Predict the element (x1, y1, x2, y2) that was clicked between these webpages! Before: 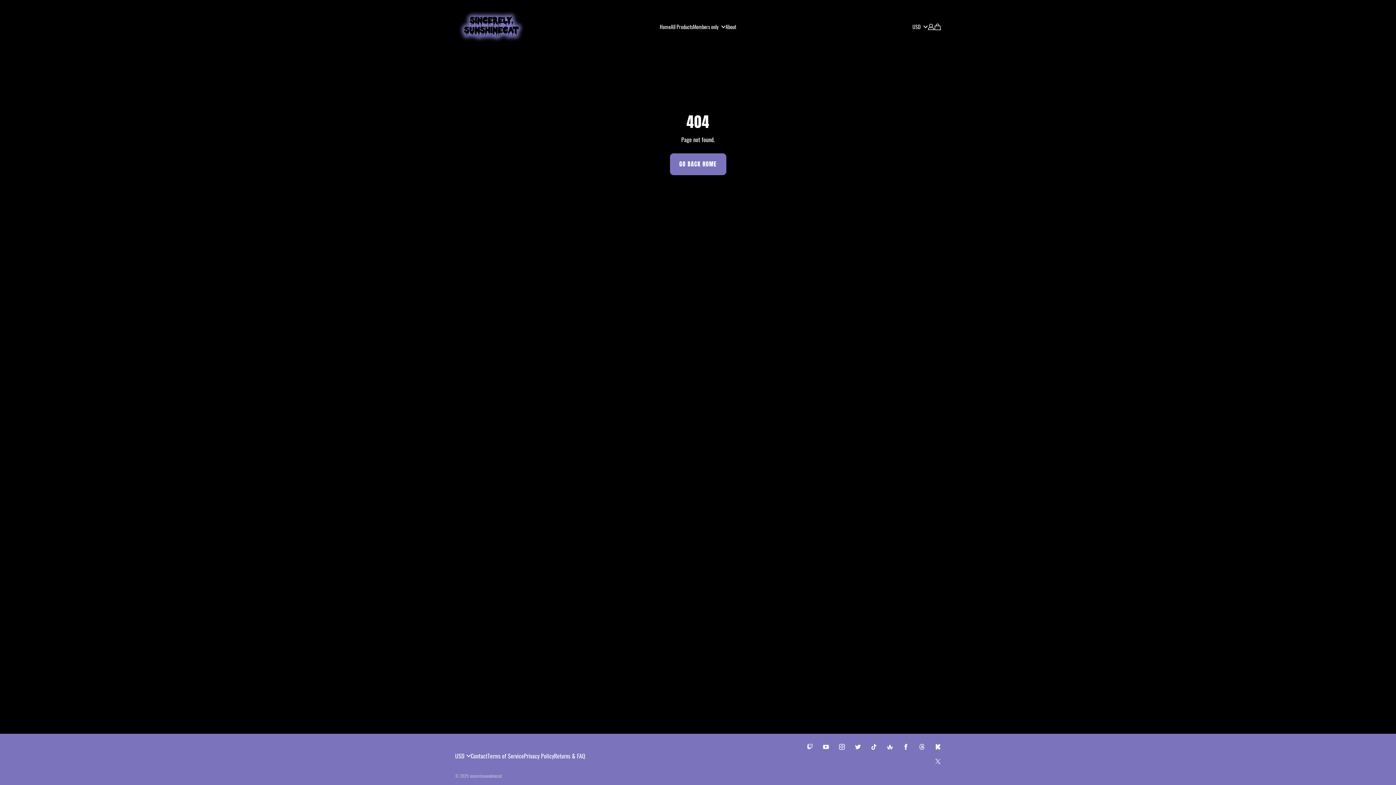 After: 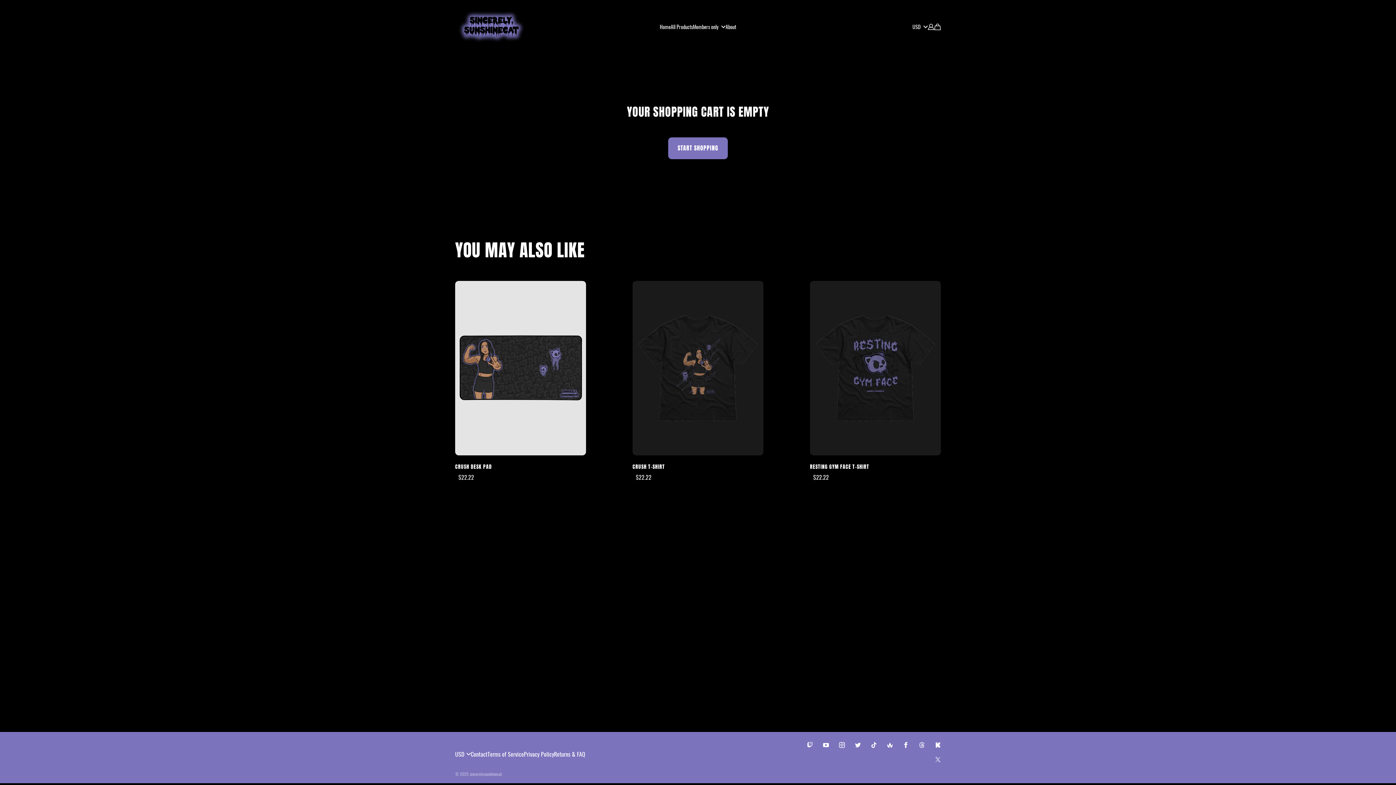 Action: bbox: (934, 23, 941, 30)